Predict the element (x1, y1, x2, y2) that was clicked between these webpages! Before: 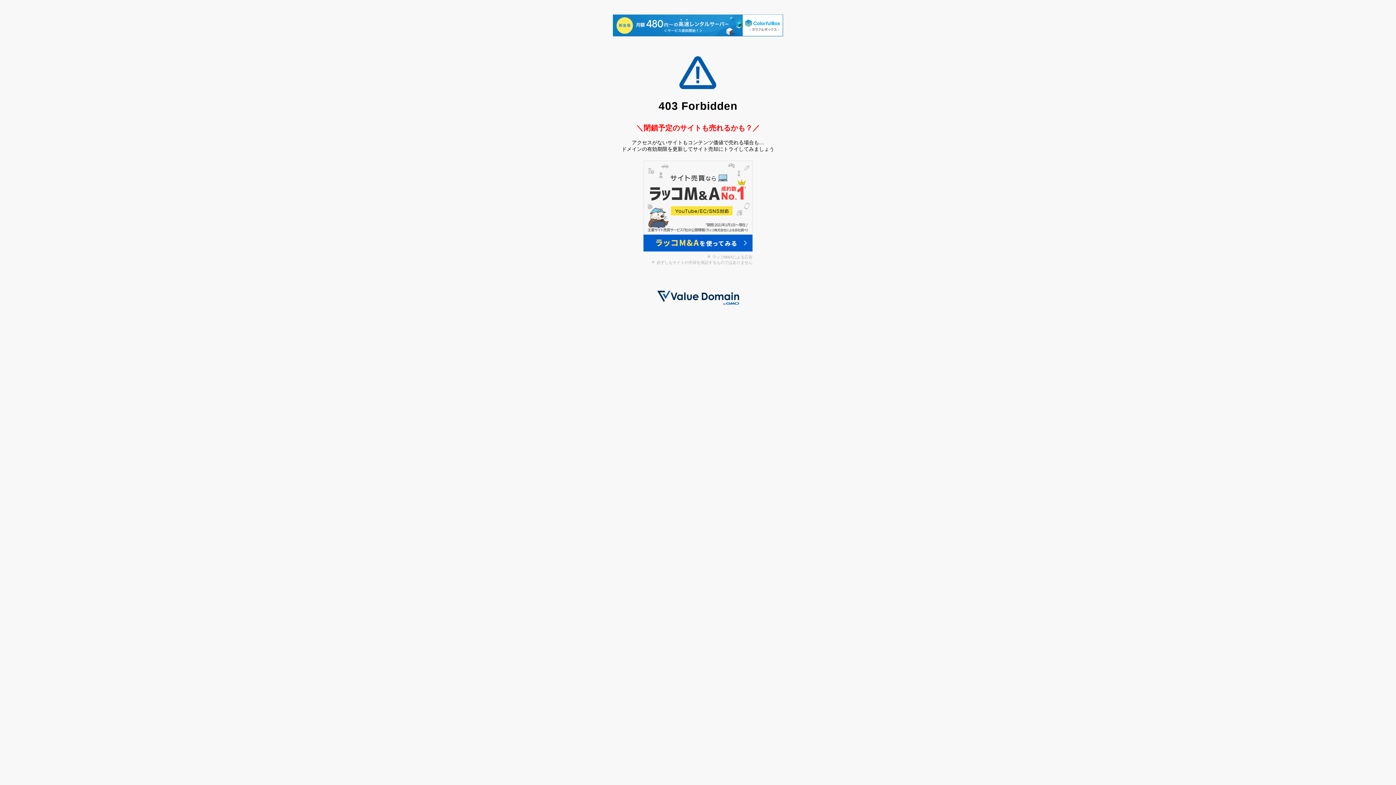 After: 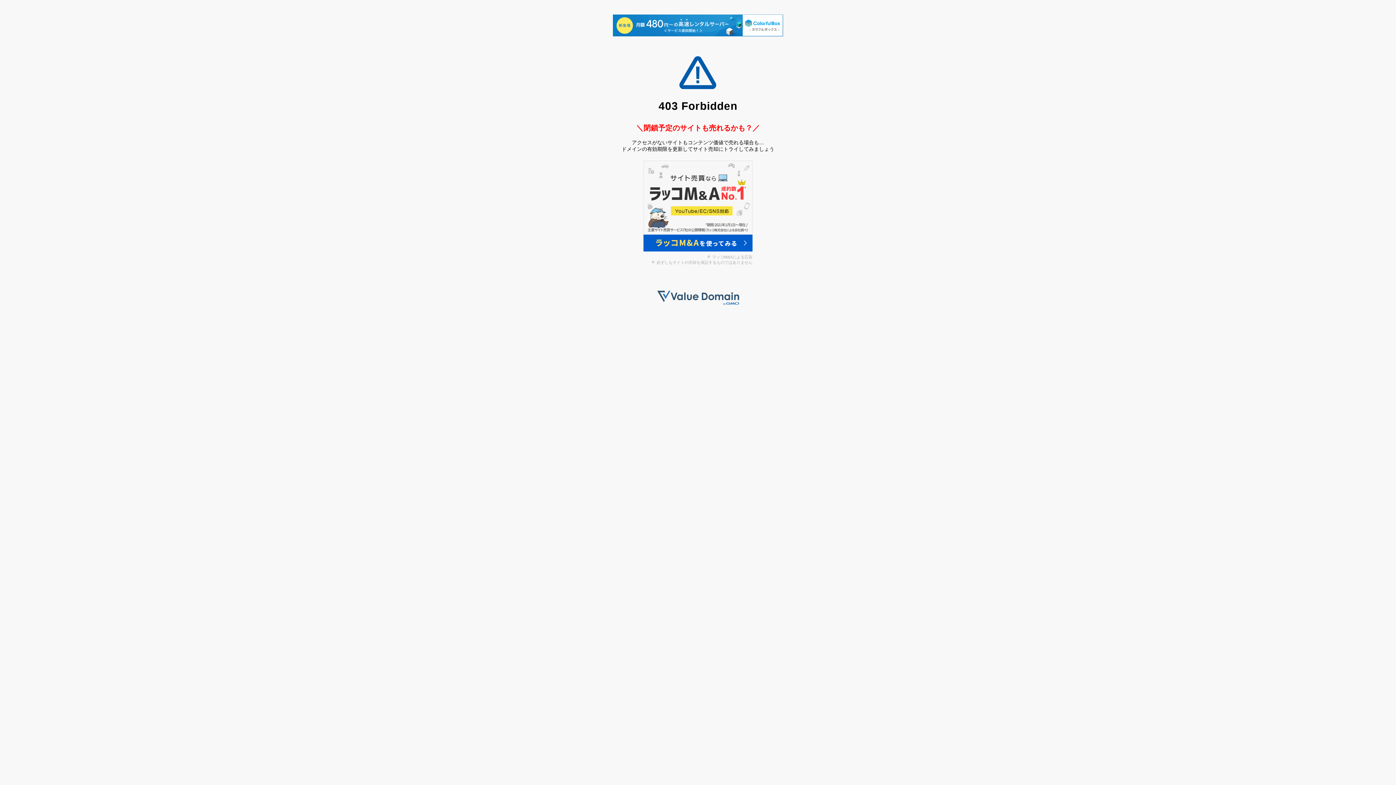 Action: bbox: (657, 300, 739, 306)